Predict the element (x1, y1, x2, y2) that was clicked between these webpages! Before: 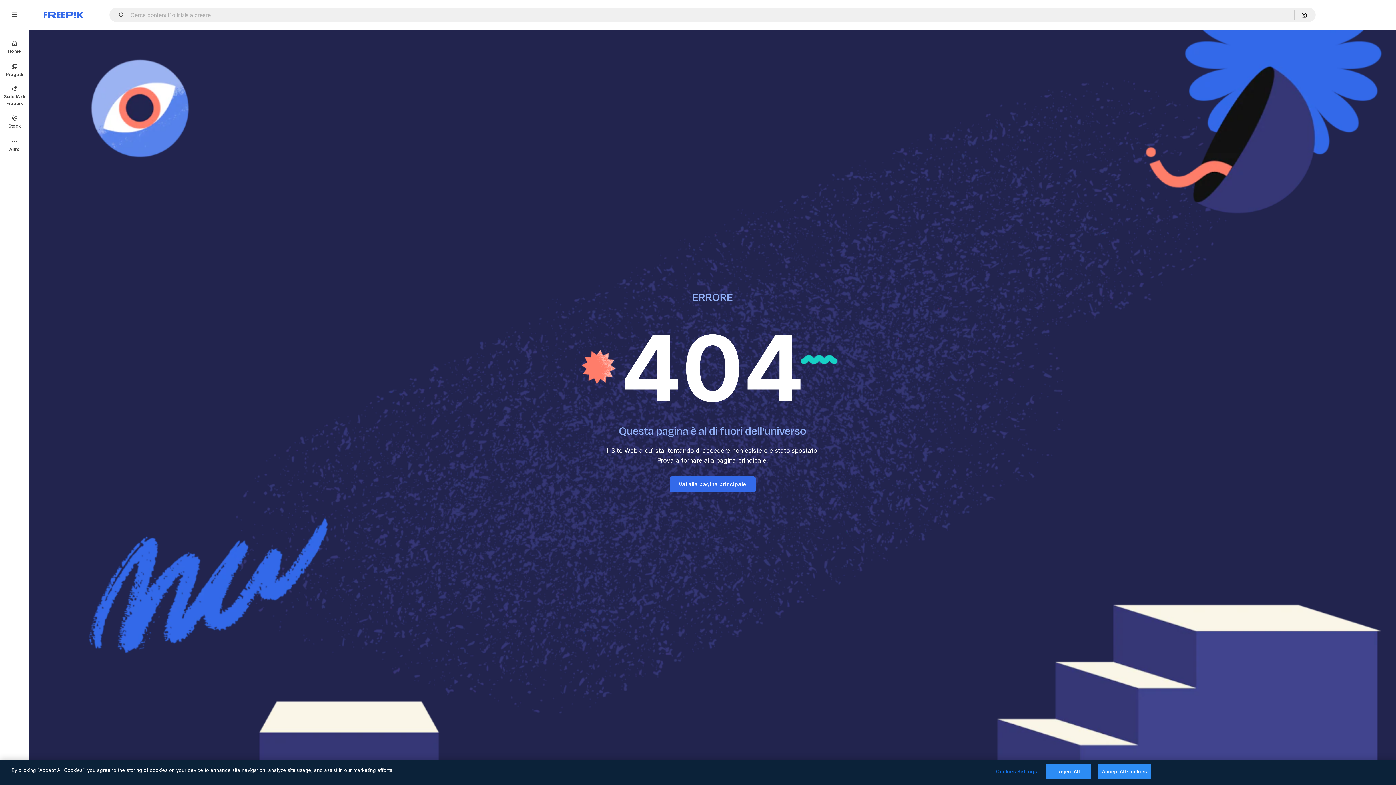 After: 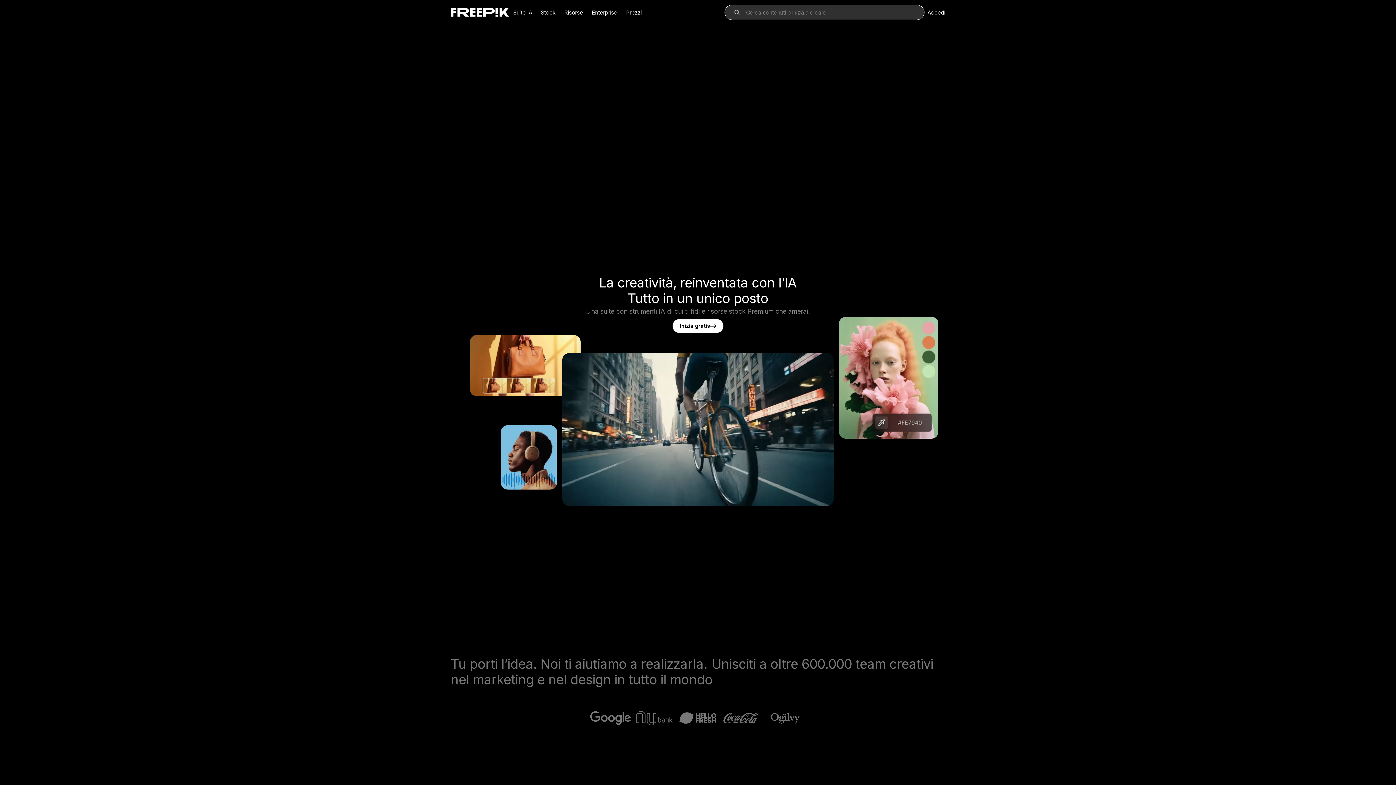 Action: label: Home bbox: (0, 34, 29, 58)